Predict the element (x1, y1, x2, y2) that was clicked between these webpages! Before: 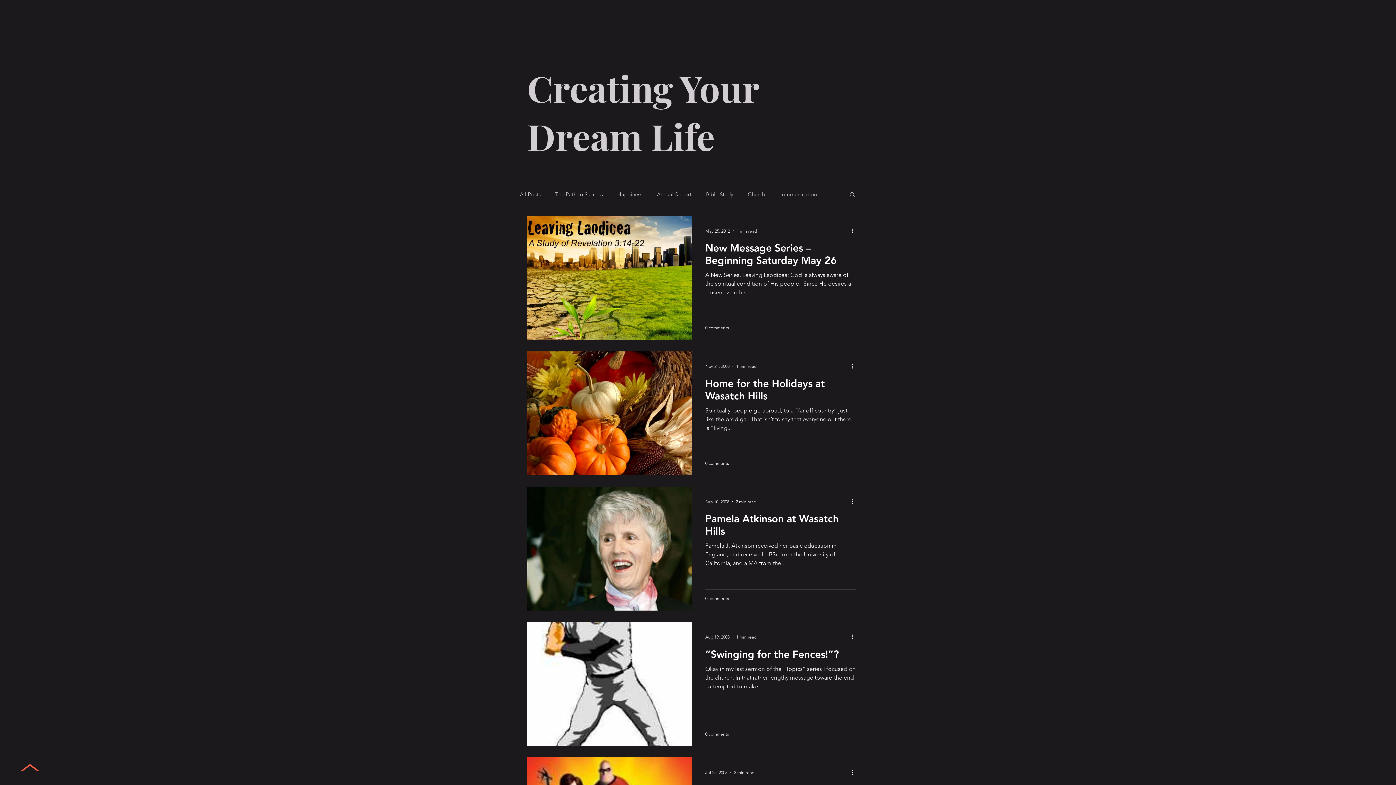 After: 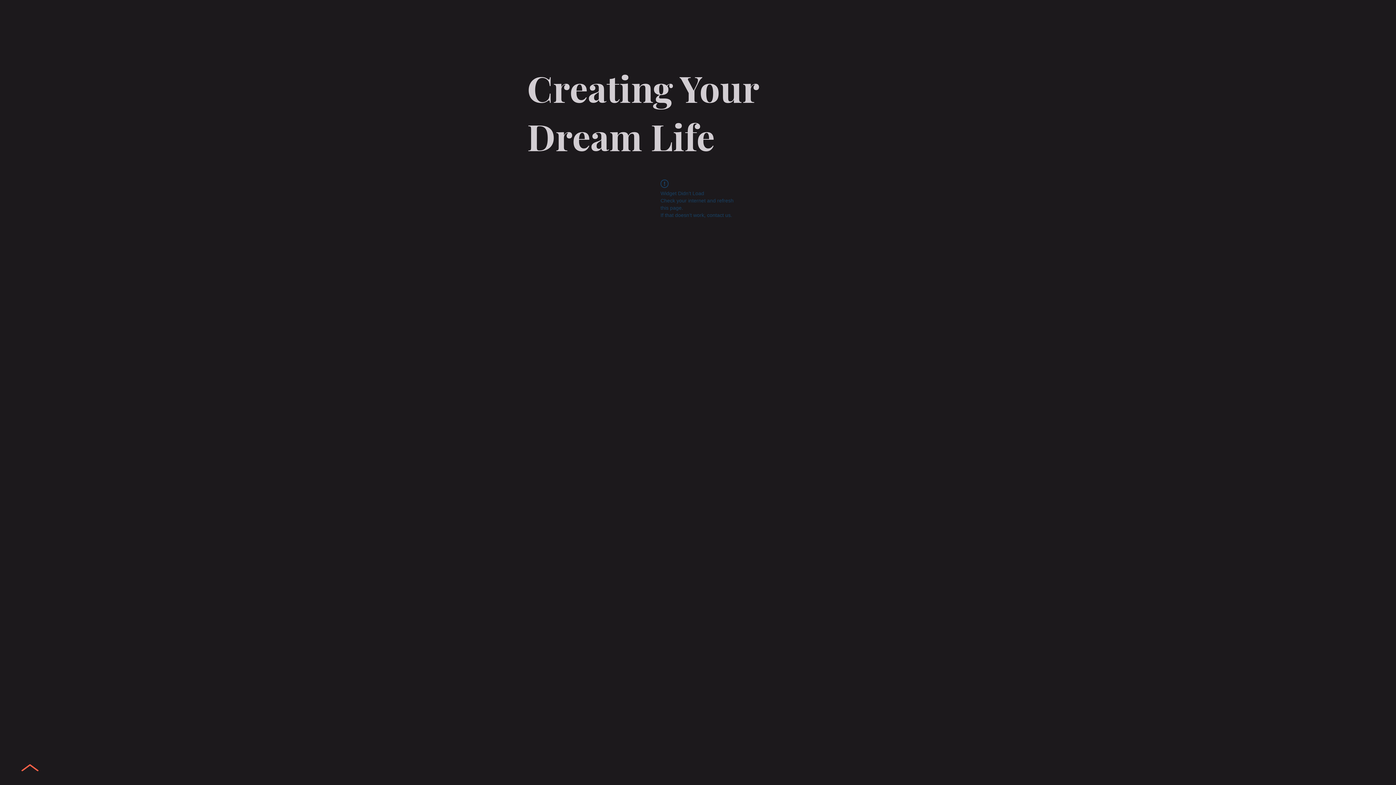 Action: label: The Path to Success bbox: (555, 190, 602, 197)